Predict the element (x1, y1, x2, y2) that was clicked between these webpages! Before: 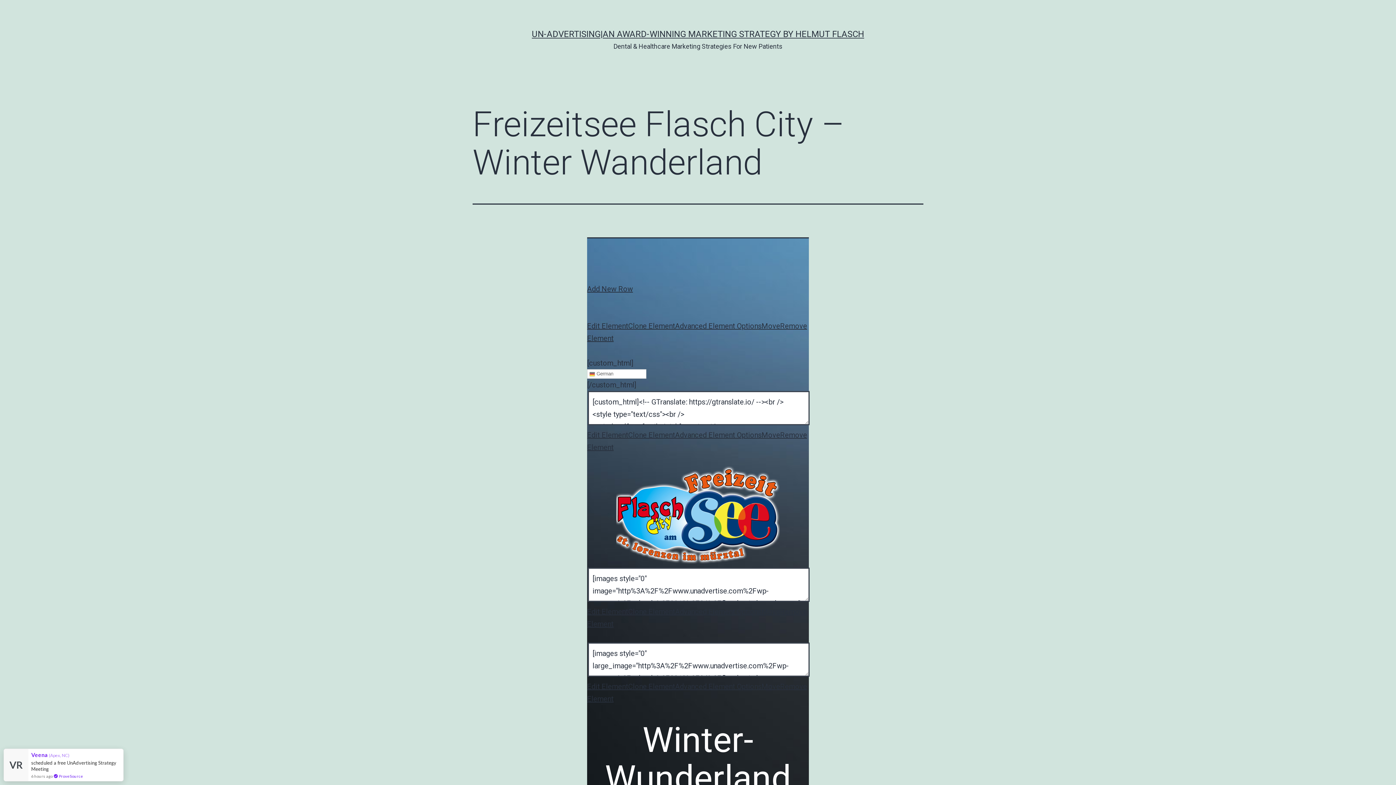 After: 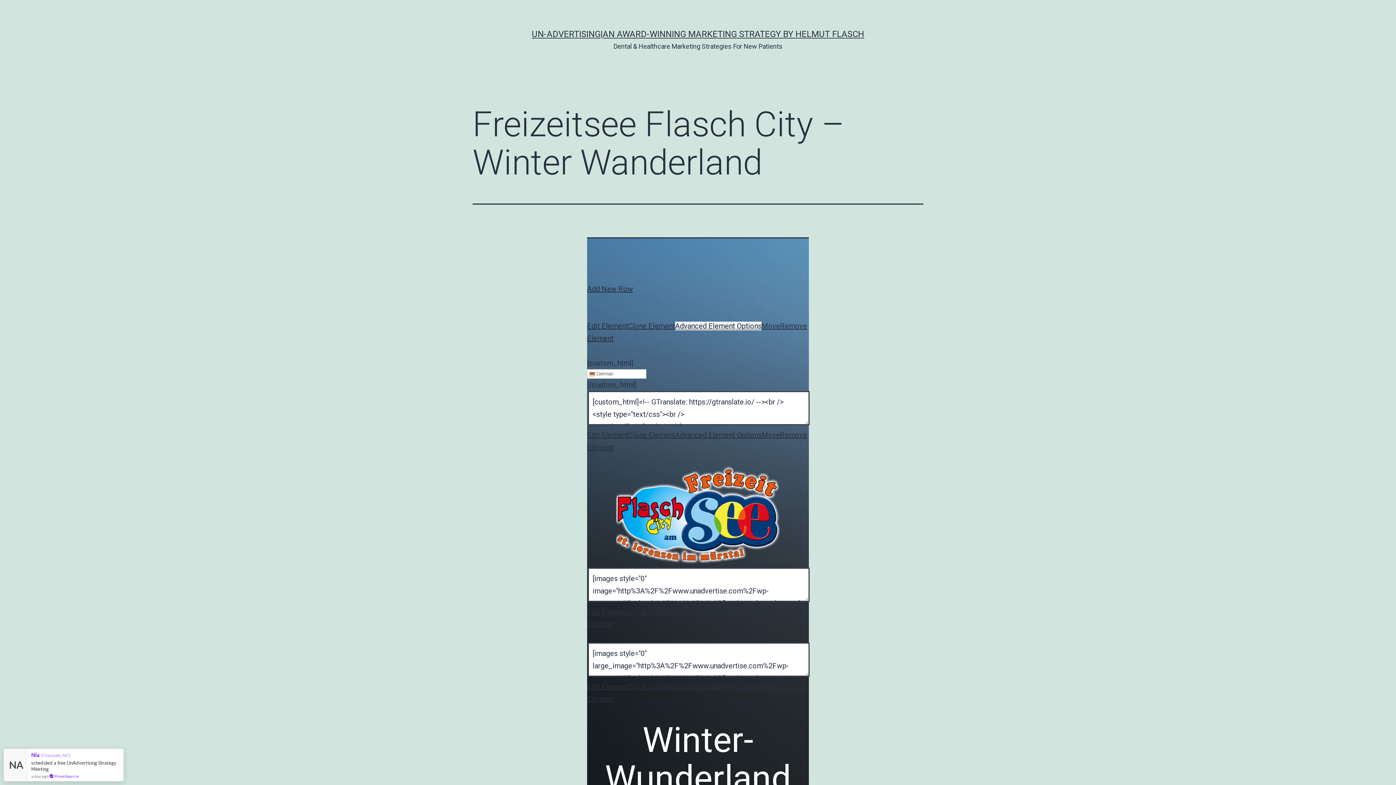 Action: bbox: (675, 321, 761, 330) label: Advanced Element Options